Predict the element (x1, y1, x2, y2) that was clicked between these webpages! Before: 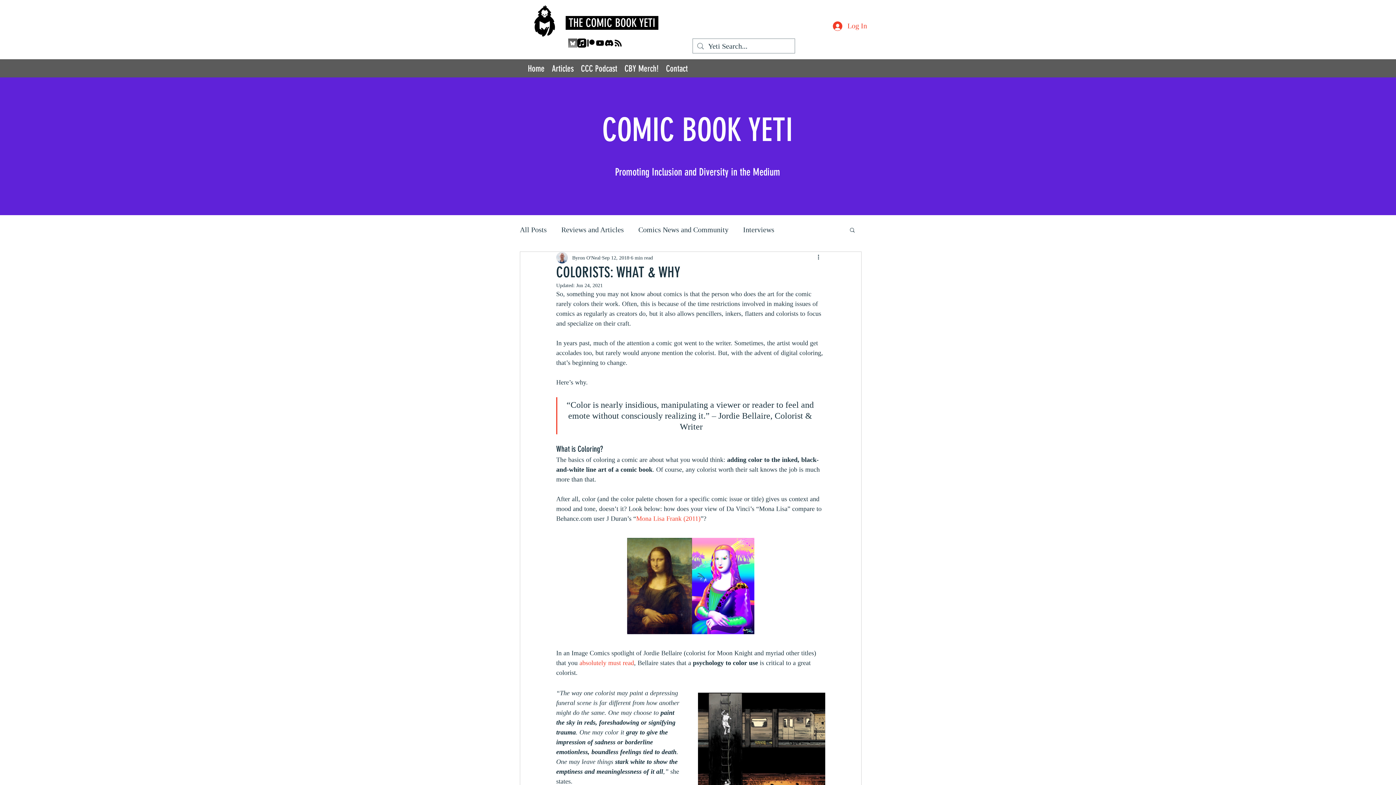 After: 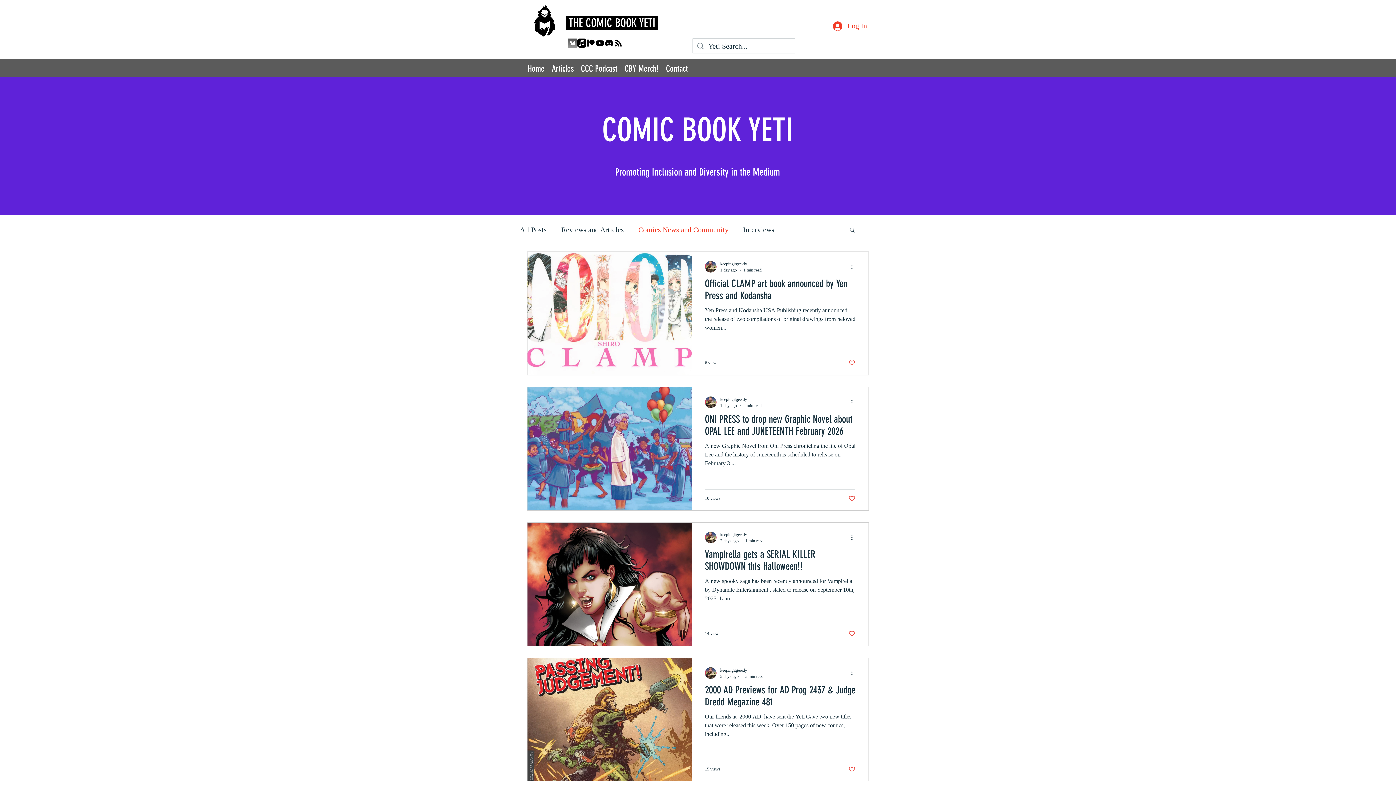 Action: bbox: (638, 225, 728, 234) label: Comics News and Community